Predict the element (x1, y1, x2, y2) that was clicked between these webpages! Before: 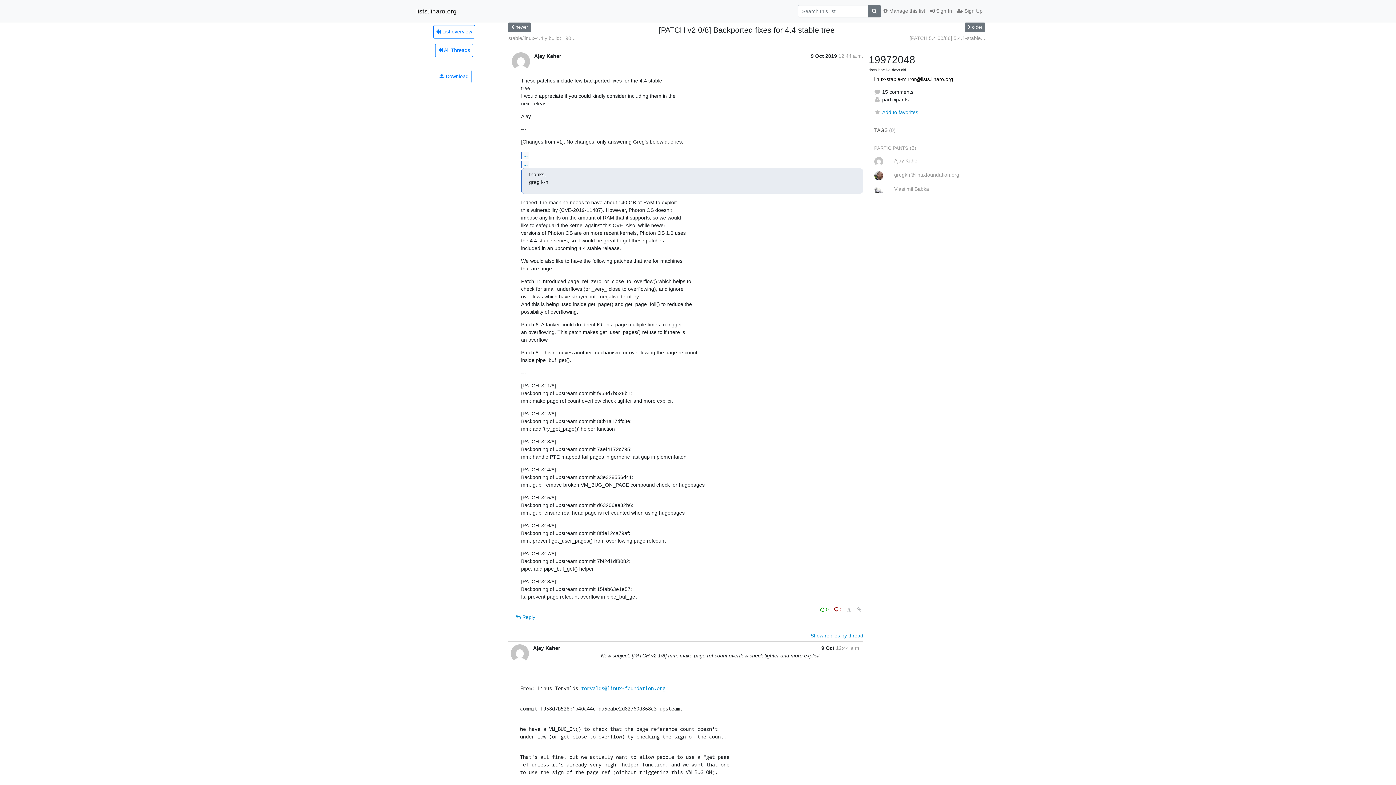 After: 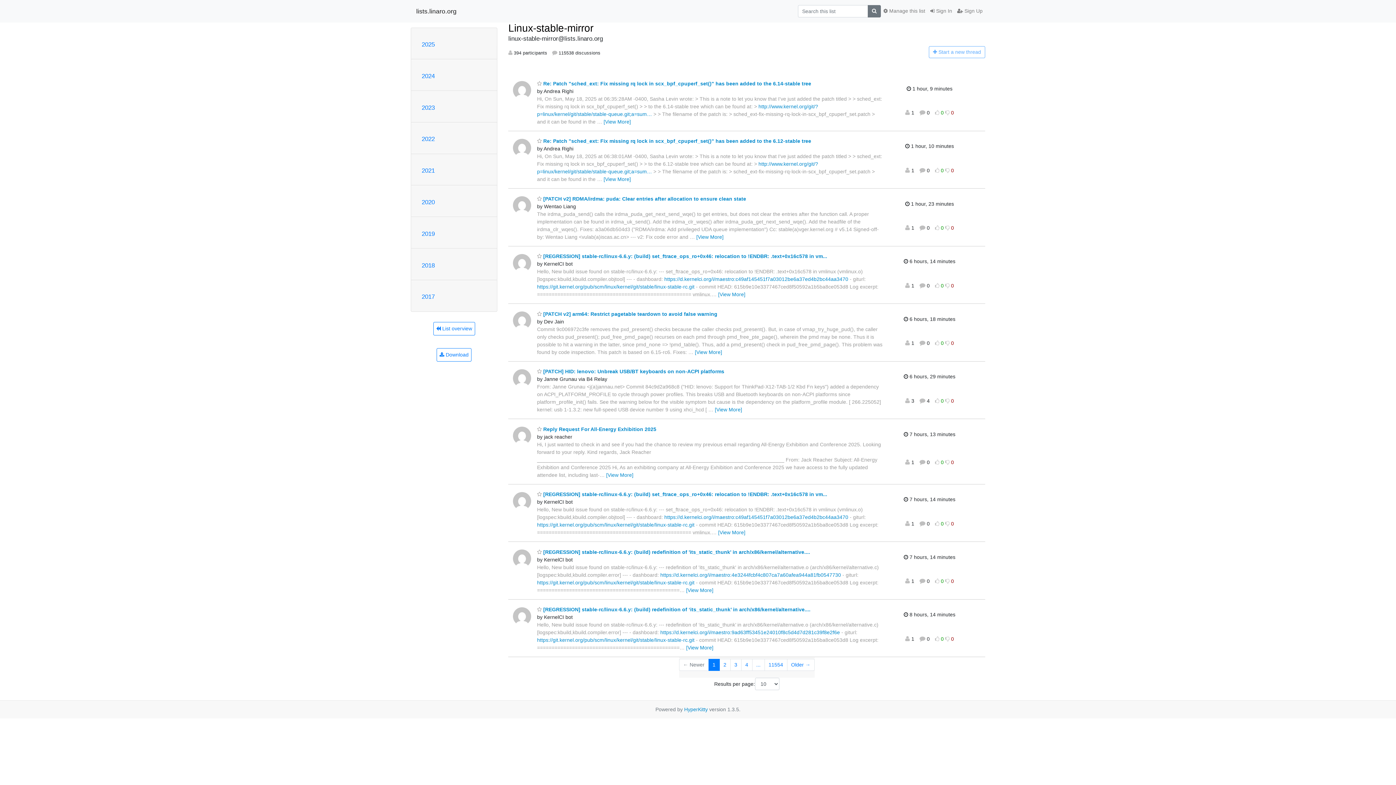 Action: bbox: (435, 43, 473, 56) label:  All Threads